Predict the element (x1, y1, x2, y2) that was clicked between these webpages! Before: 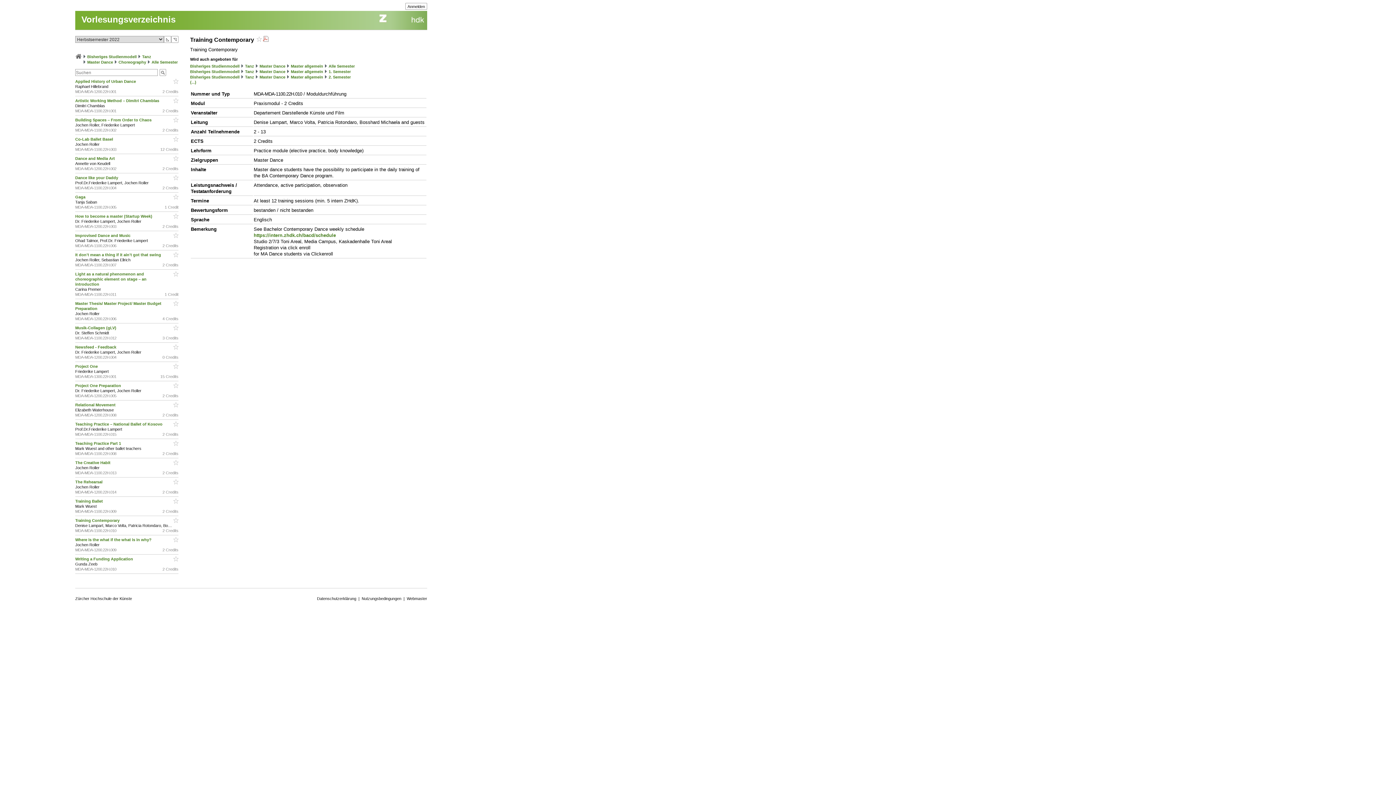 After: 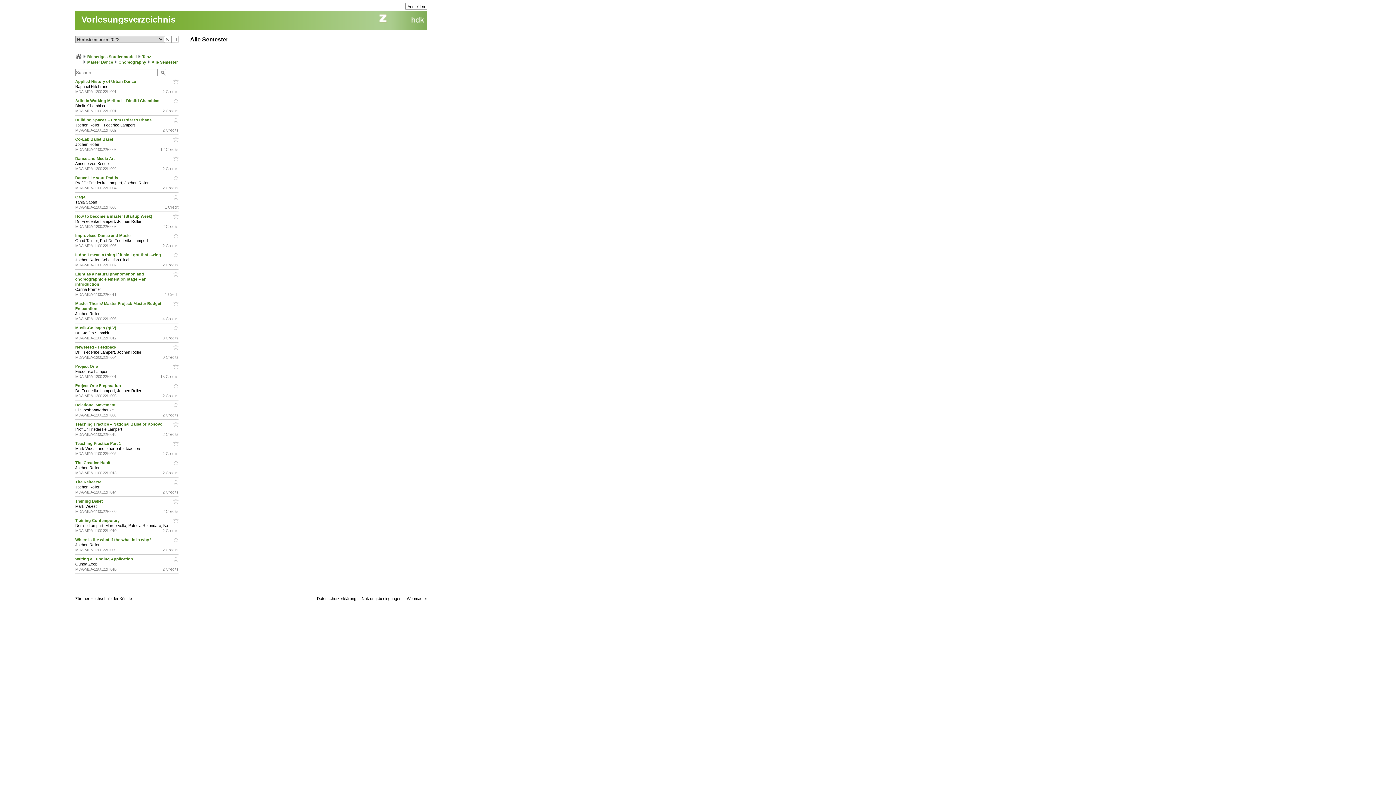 Action: bbox: (151, 60, 177, 64) label: Alle Semester